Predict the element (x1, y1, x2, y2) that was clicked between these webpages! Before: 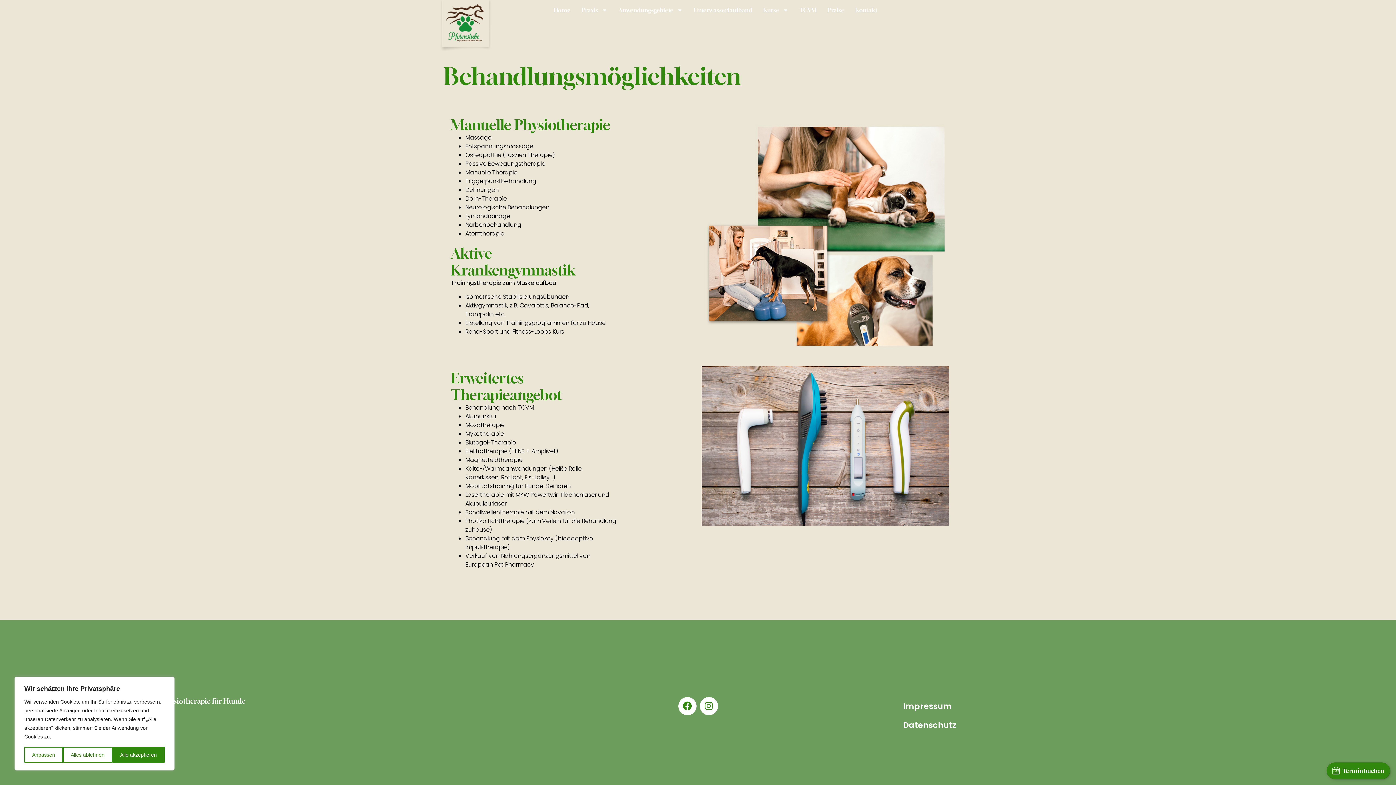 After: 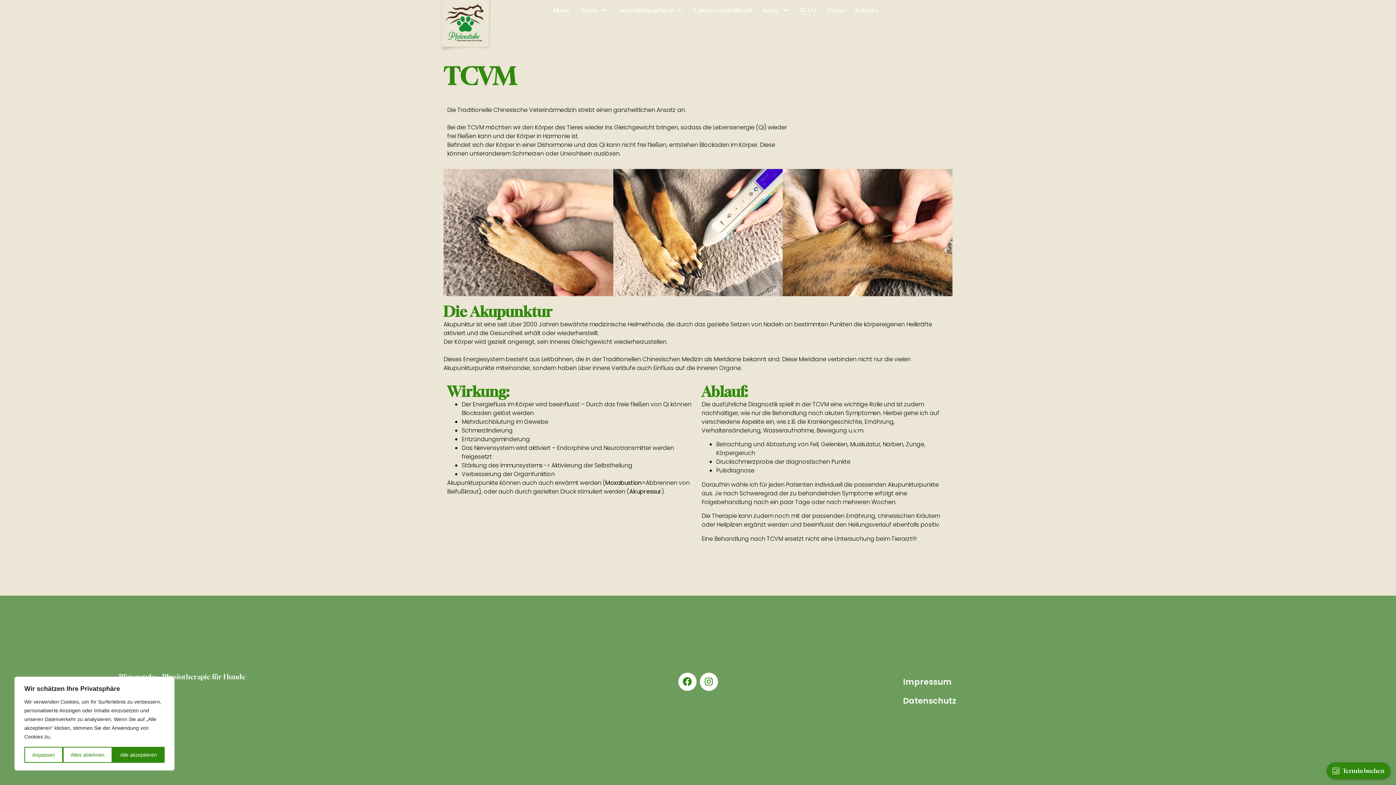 Action: label: TCVM bbox: (799, 5, 816, 14)